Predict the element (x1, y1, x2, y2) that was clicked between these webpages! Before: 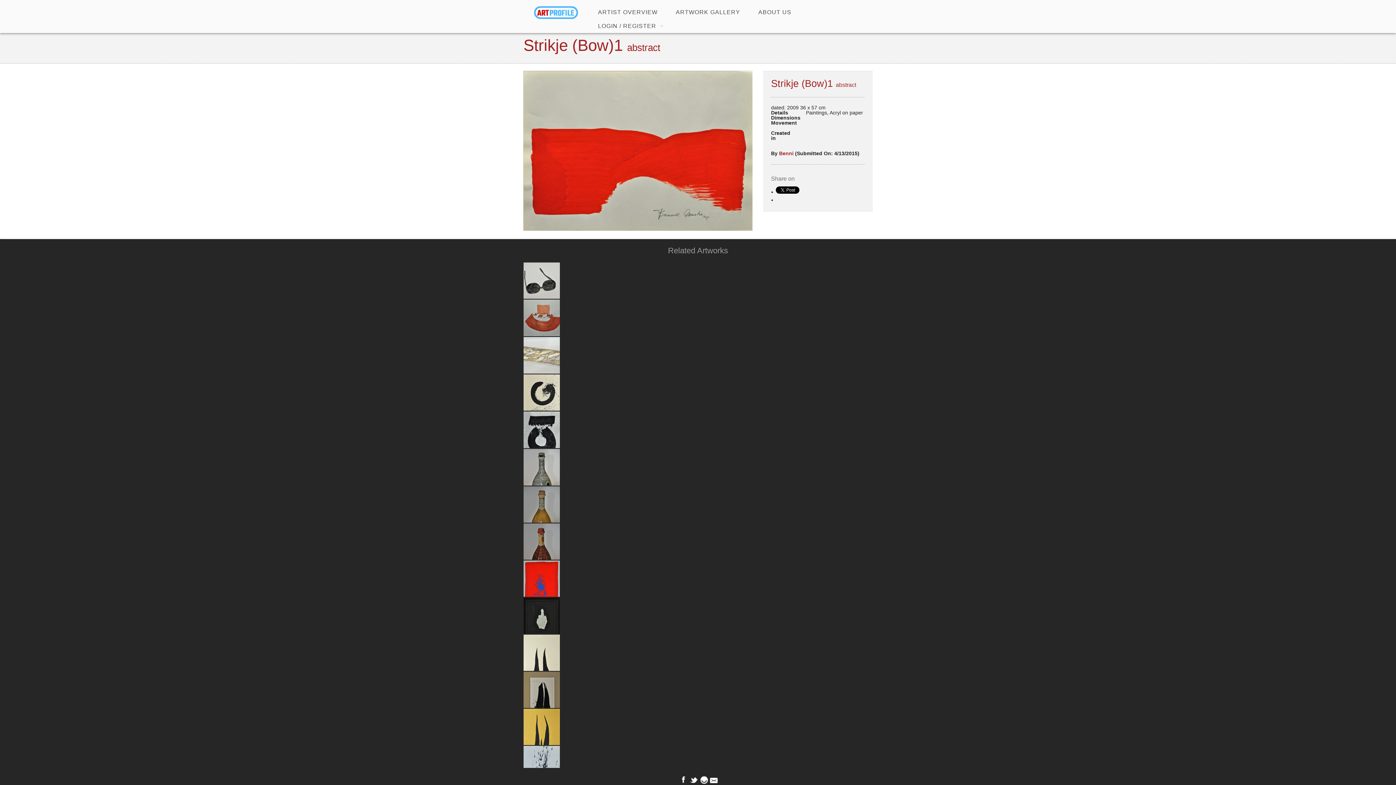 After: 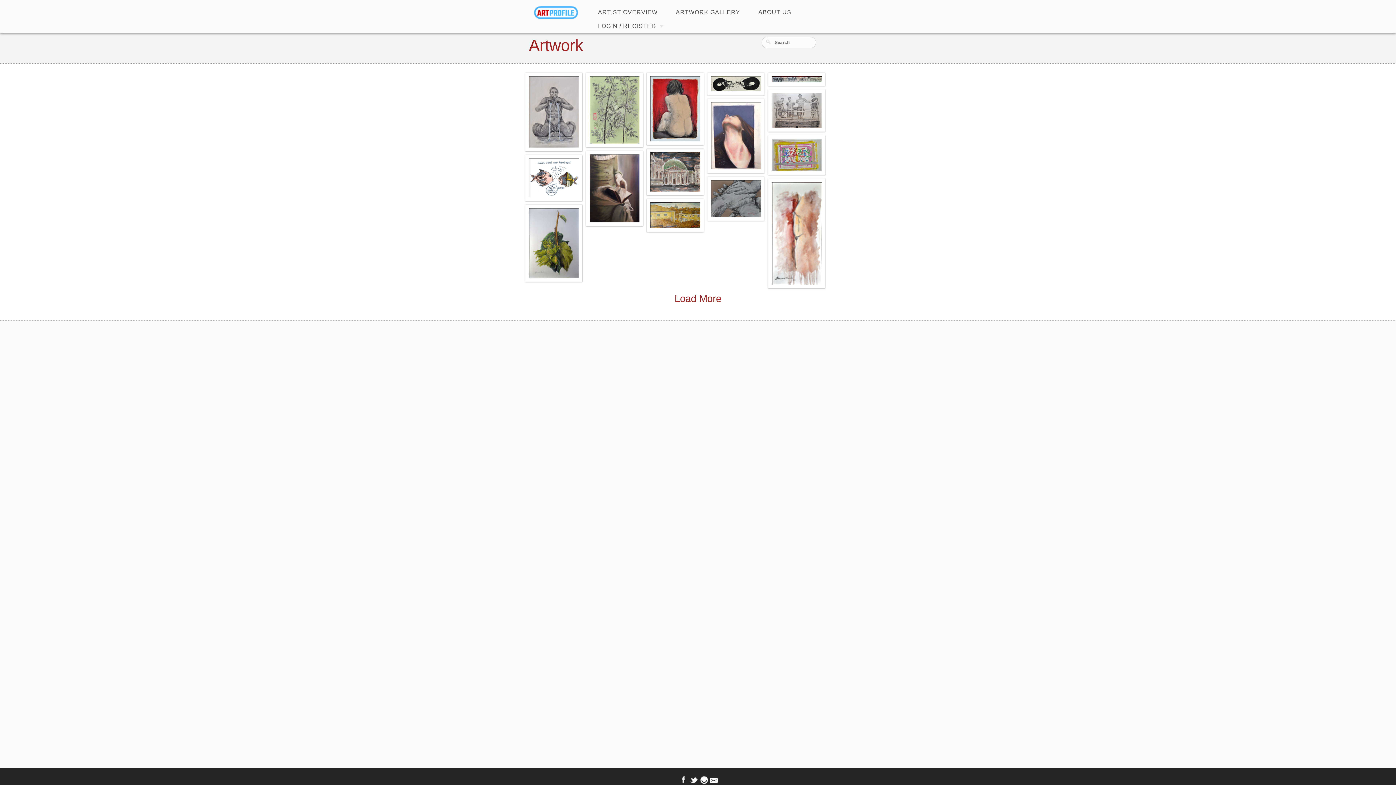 Action: bbox: (666, 5, 749, 19) label: ARTWORK GALLERY